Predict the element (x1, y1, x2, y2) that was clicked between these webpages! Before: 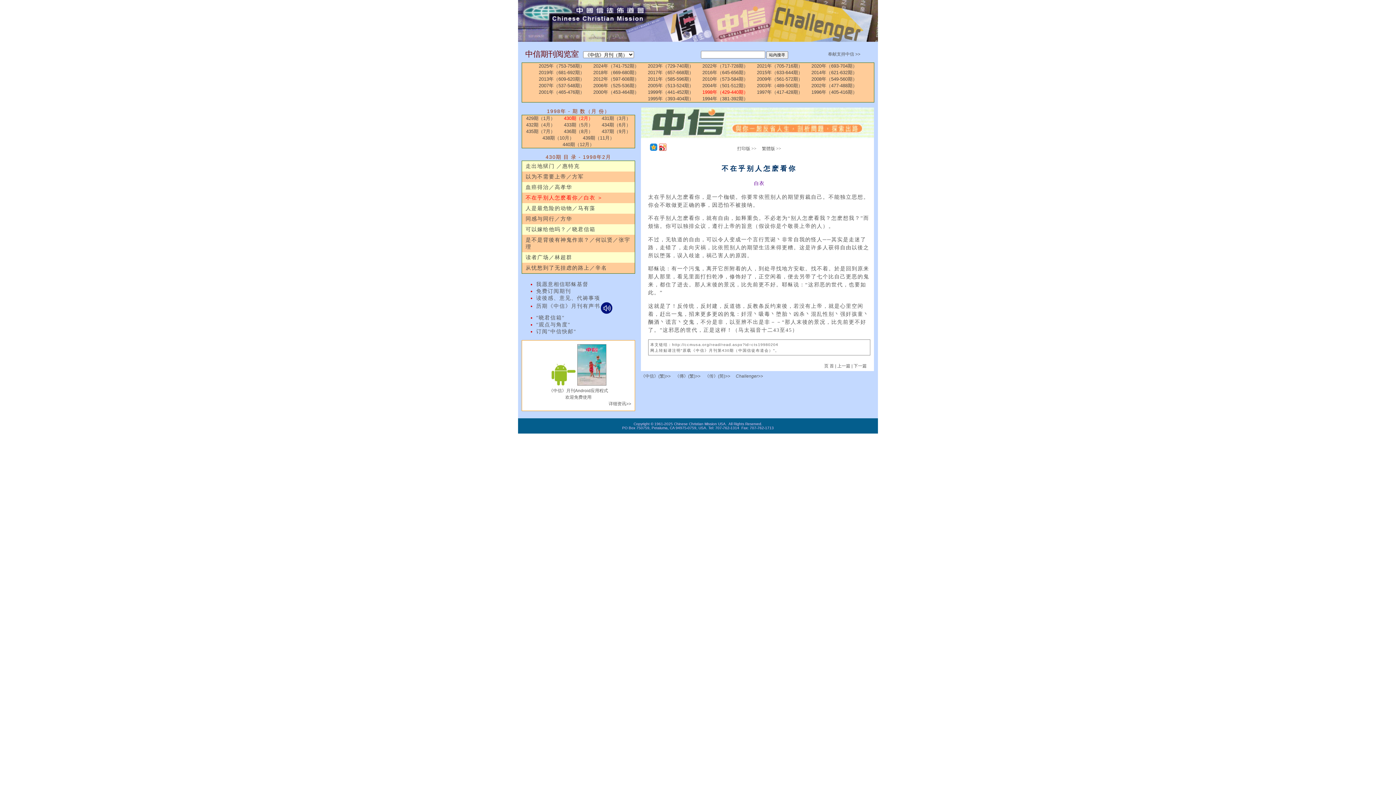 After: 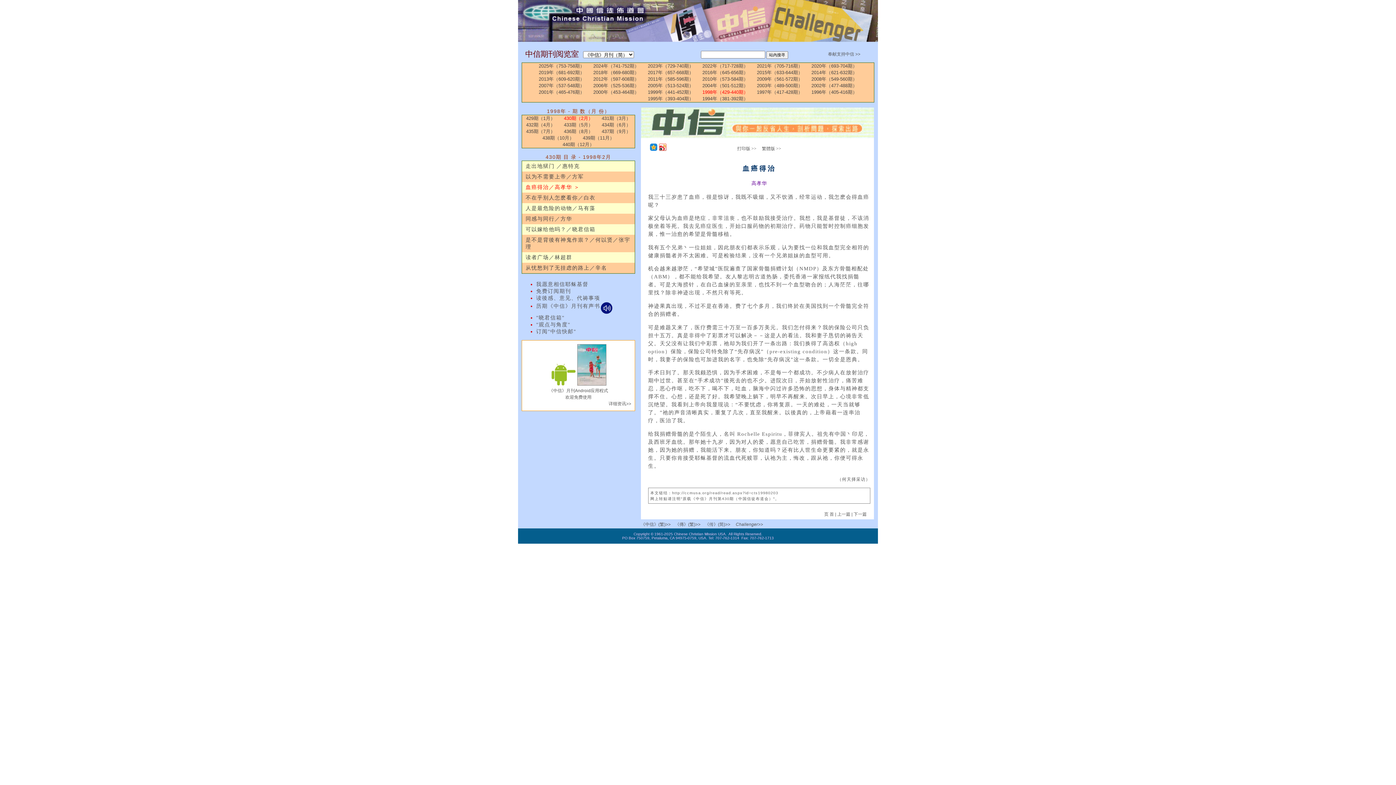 Action: label: 血癌得治／高孝华 bbox: (522, 182, 635, 192)